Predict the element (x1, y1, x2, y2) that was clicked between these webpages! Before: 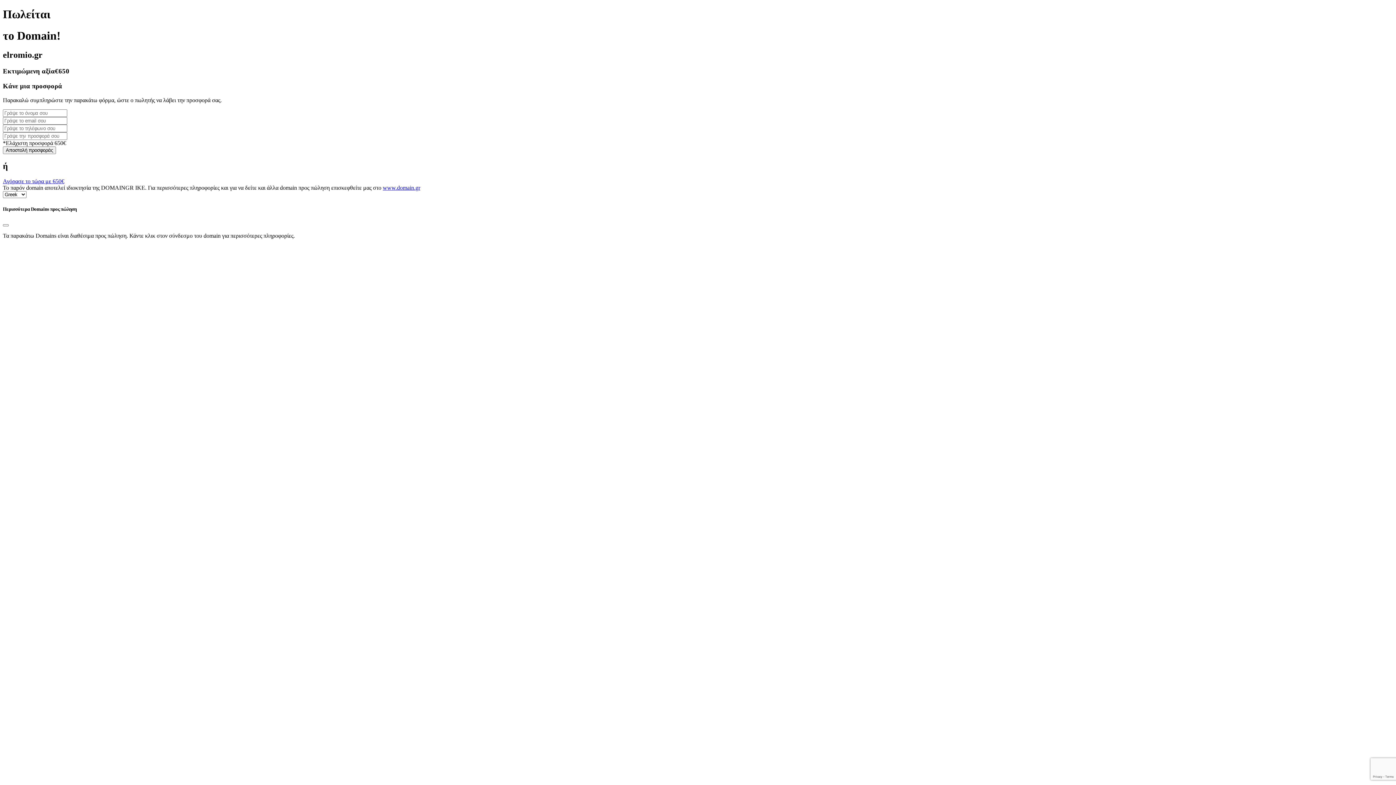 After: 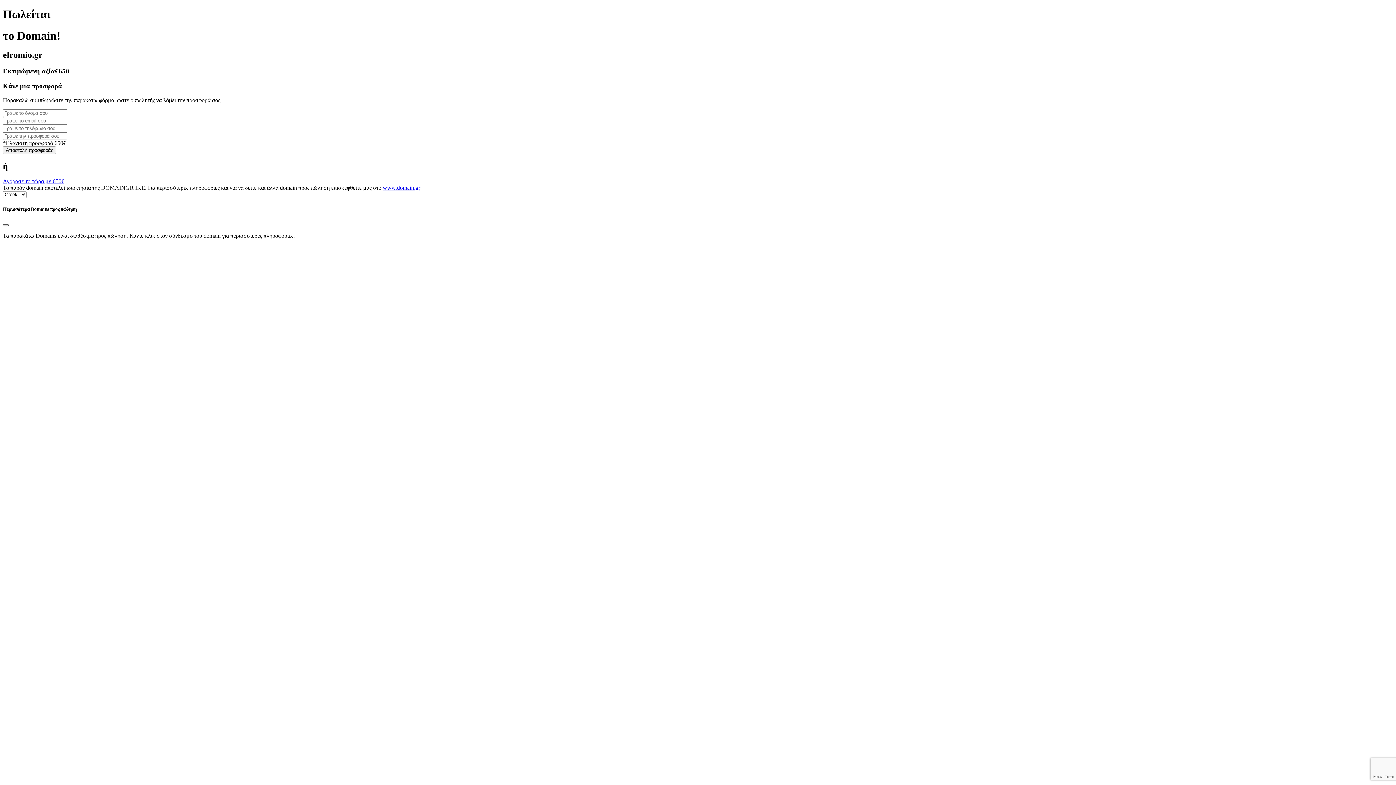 Action: bbox: (2, 224, 8, 226) label: Close